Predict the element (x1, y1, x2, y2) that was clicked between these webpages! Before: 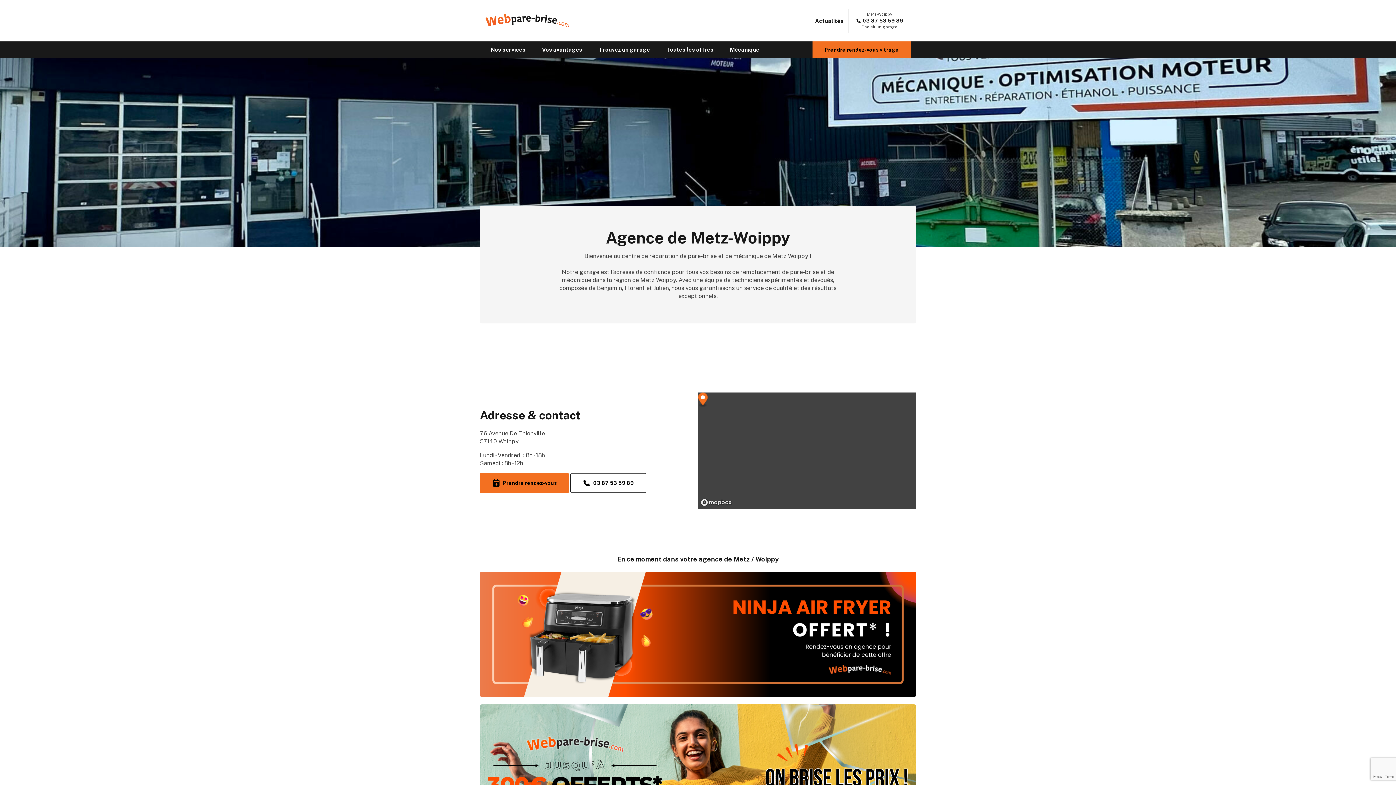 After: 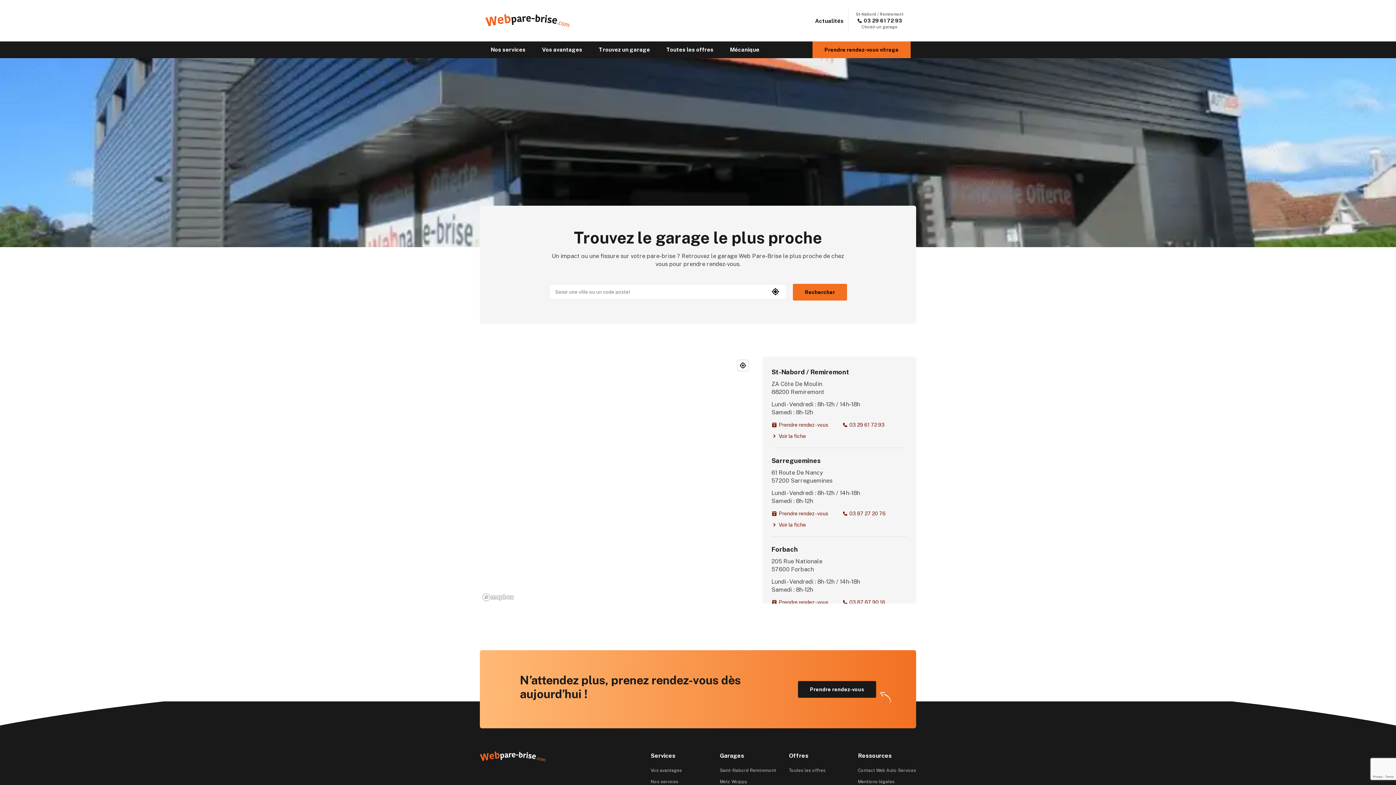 Action: bbox: (593, 40, 655, 57) label: Trouvez un garage